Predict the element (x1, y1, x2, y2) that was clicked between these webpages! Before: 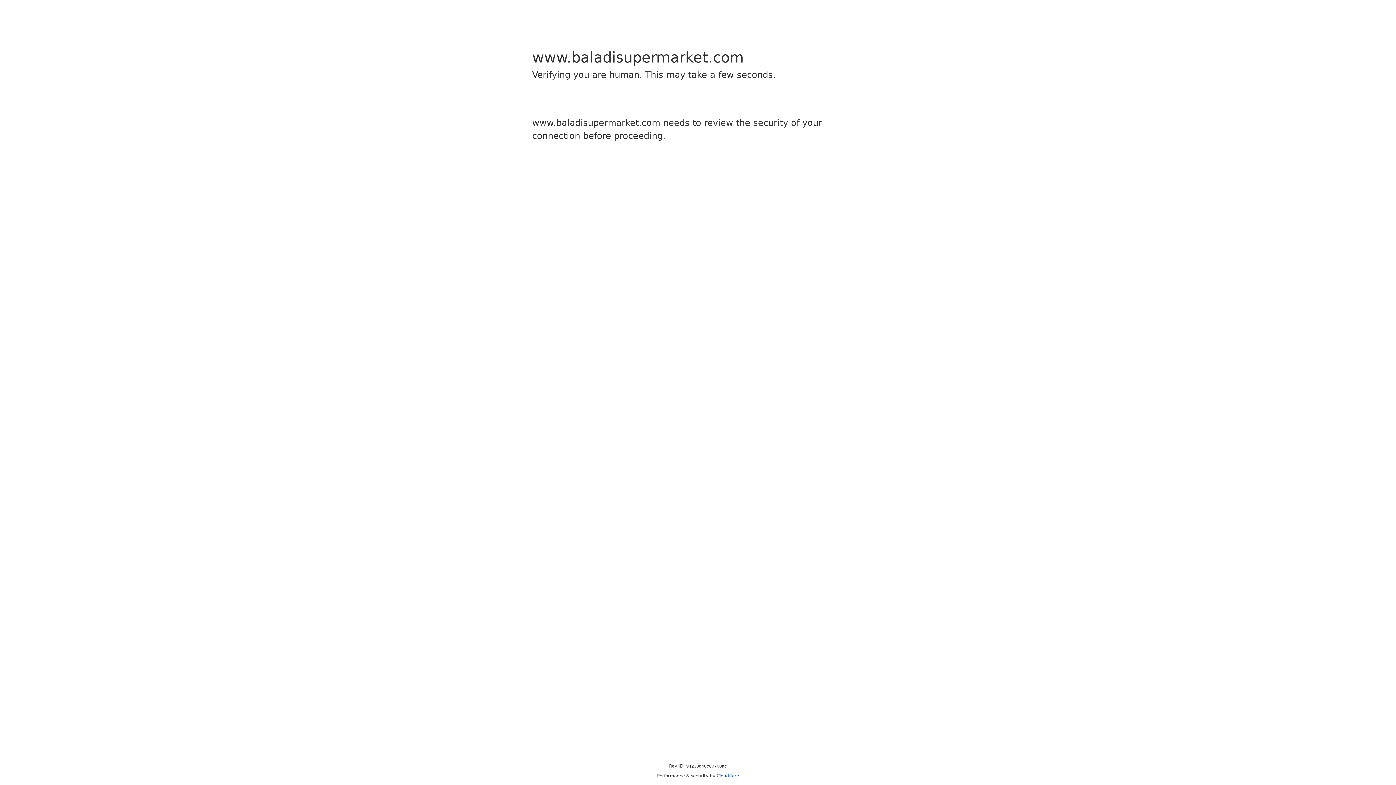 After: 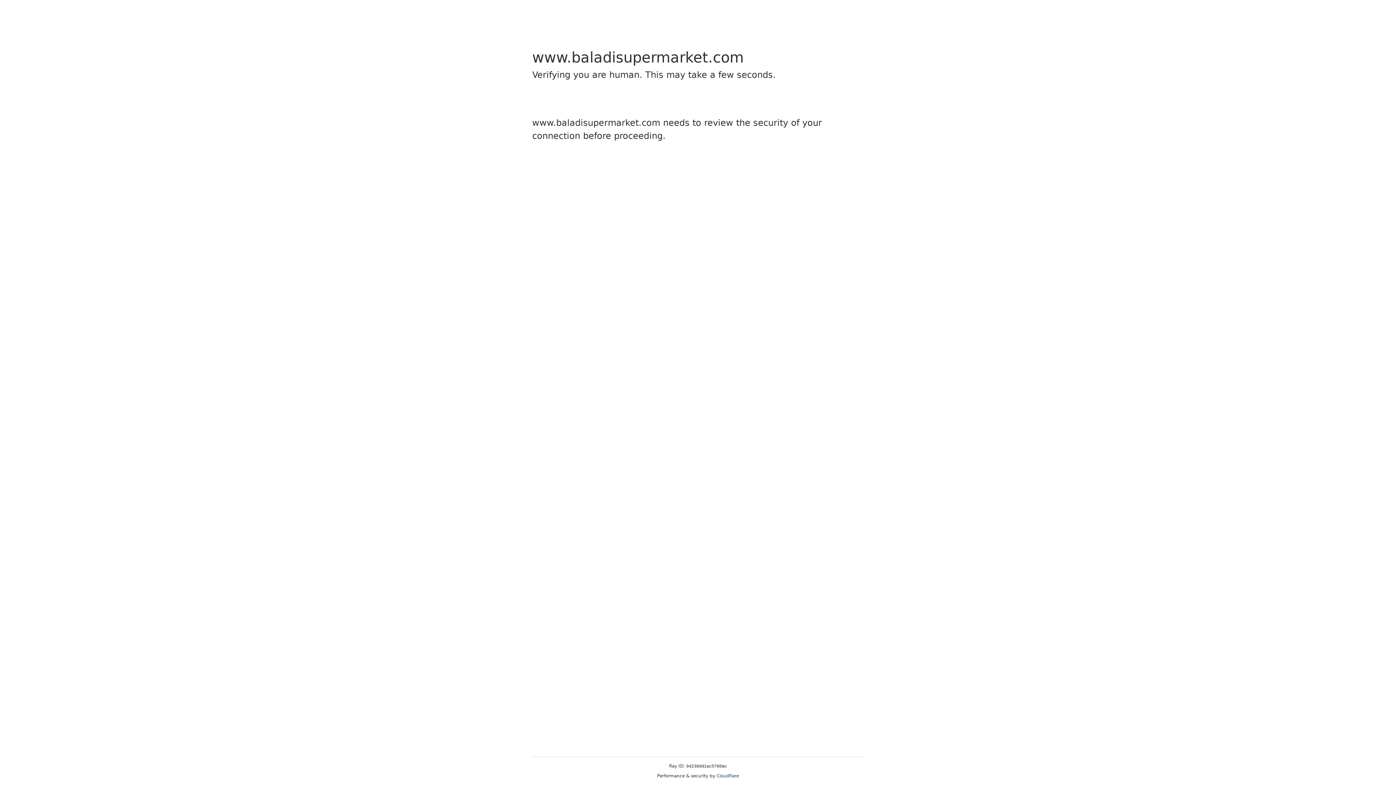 Action: bbox: (716, 773, 739, 778) label: Cloudflare